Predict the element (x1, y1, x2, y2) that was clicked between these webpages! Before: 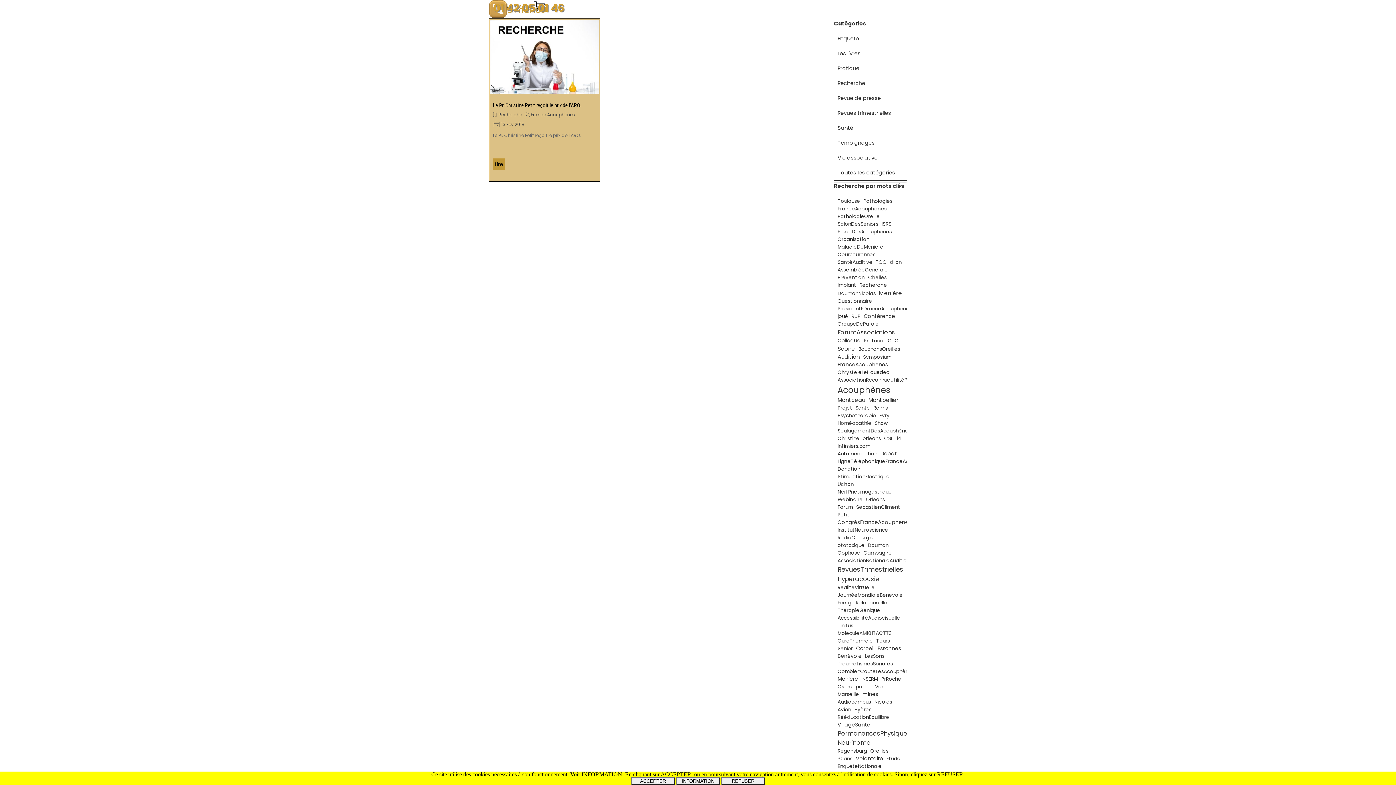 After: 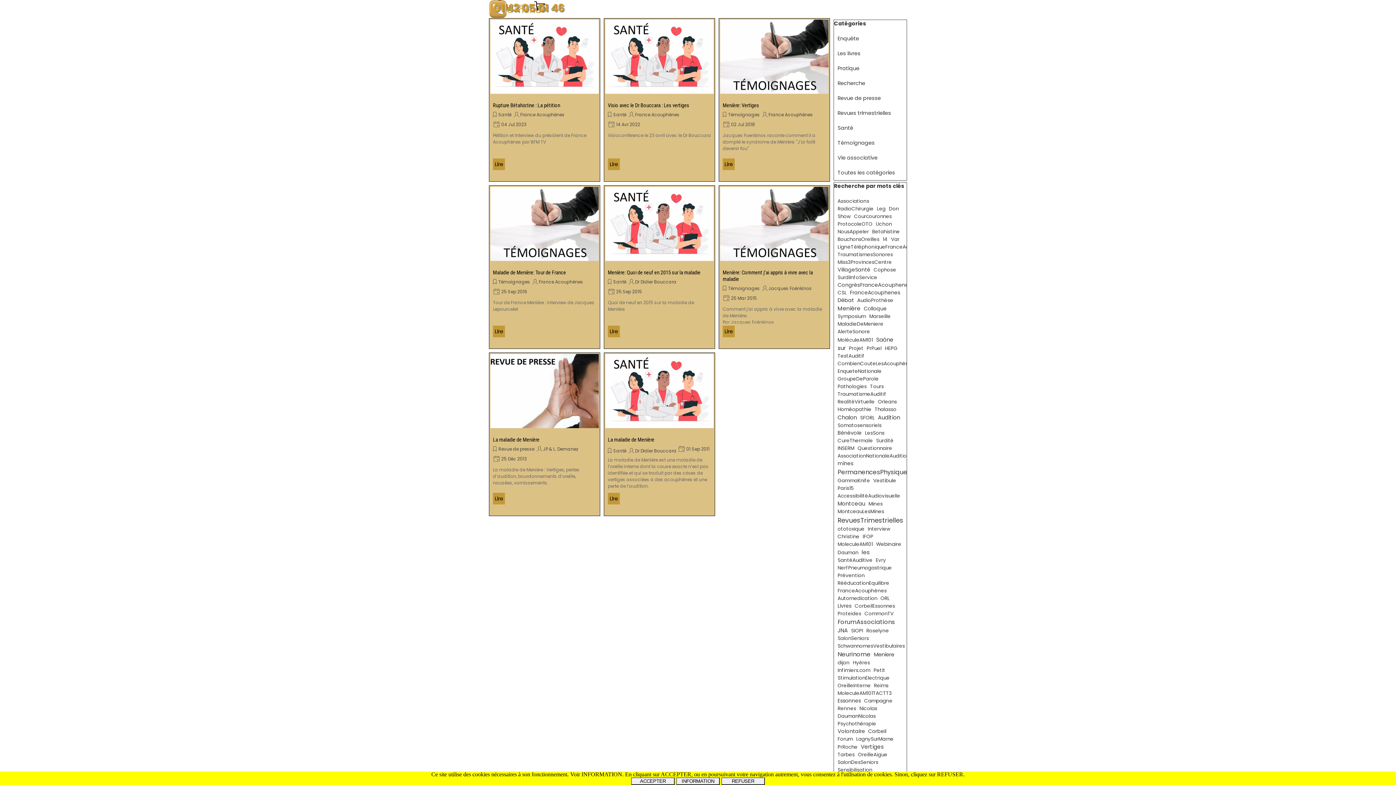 Action: bbox: (879, 289, 902, 297) label: Menière